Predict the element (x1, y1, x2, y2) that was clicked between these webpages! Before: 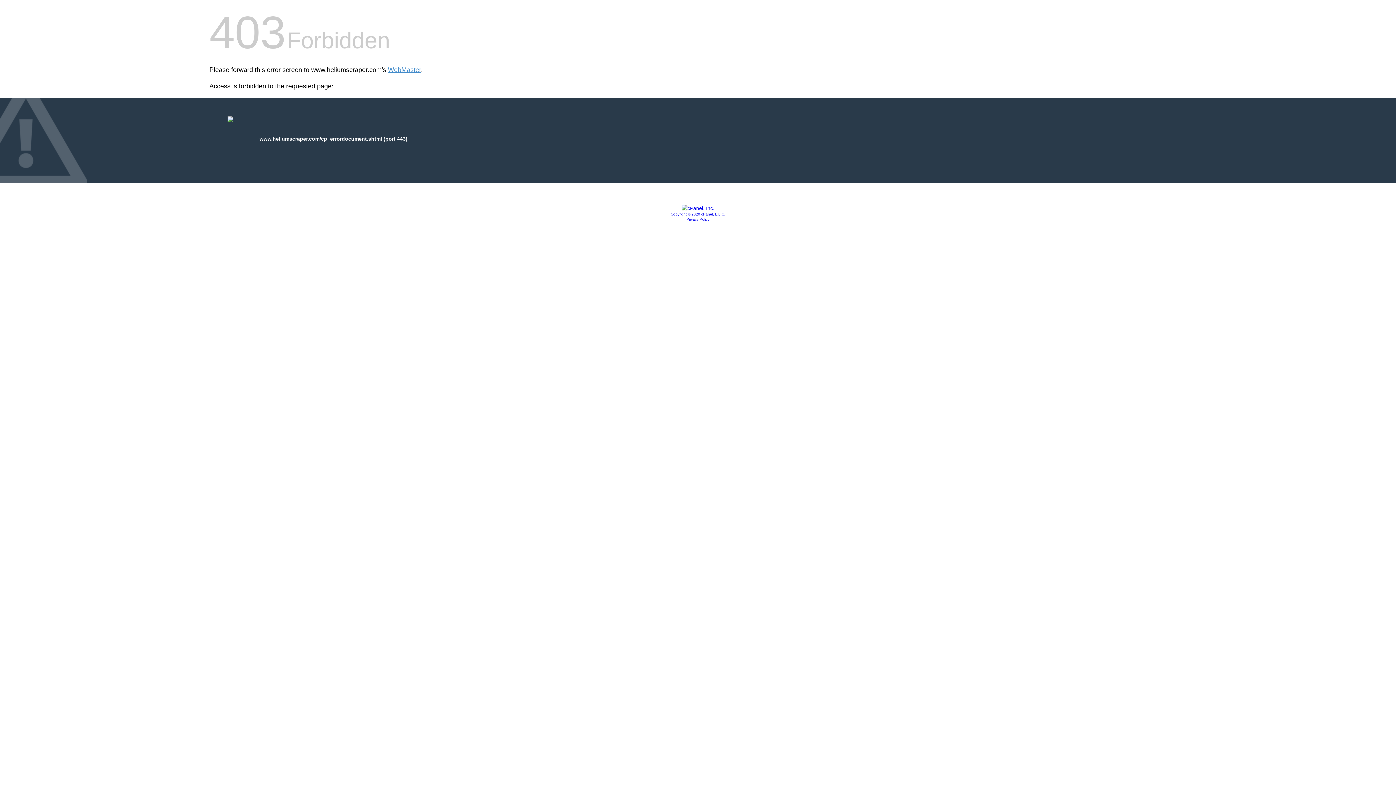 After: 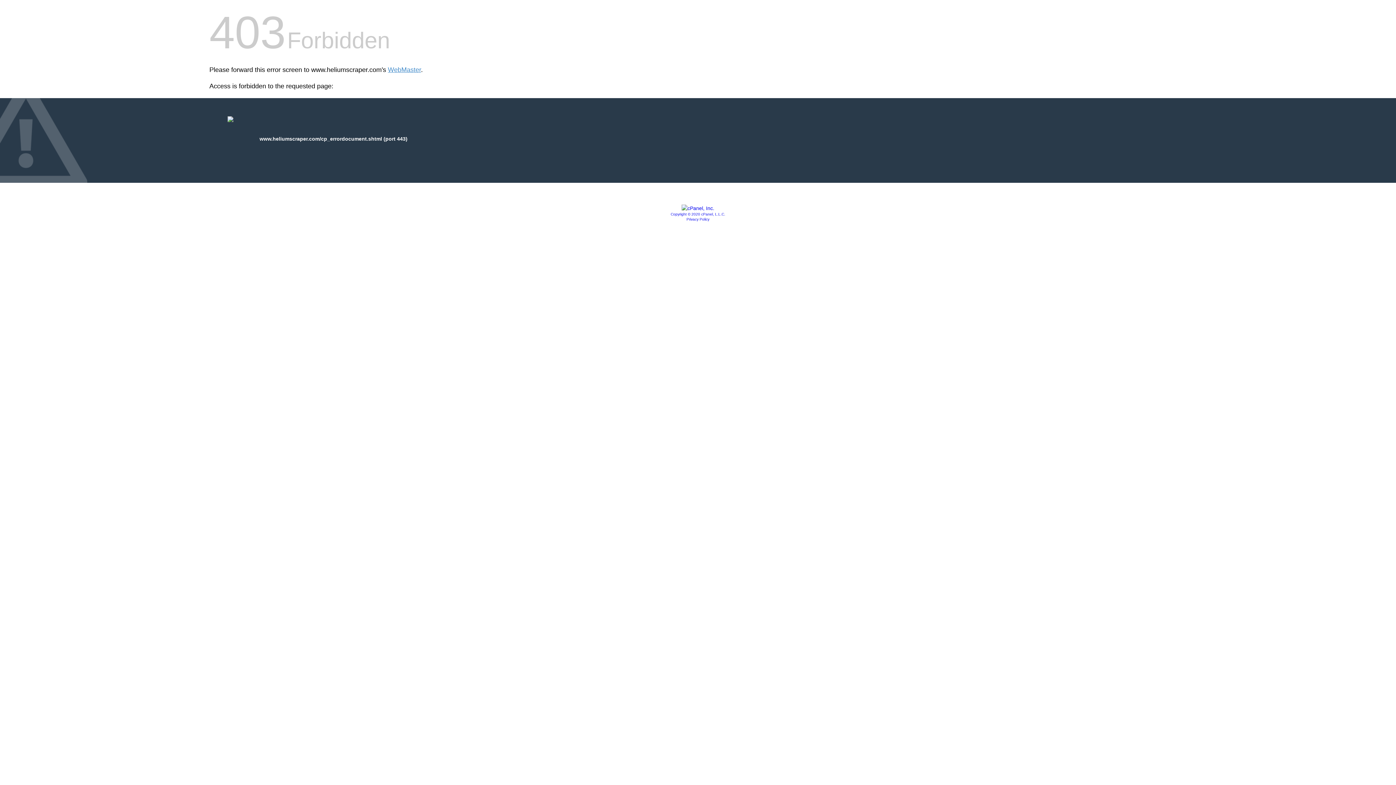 Action: bbox: (681, 205, 714, 211)